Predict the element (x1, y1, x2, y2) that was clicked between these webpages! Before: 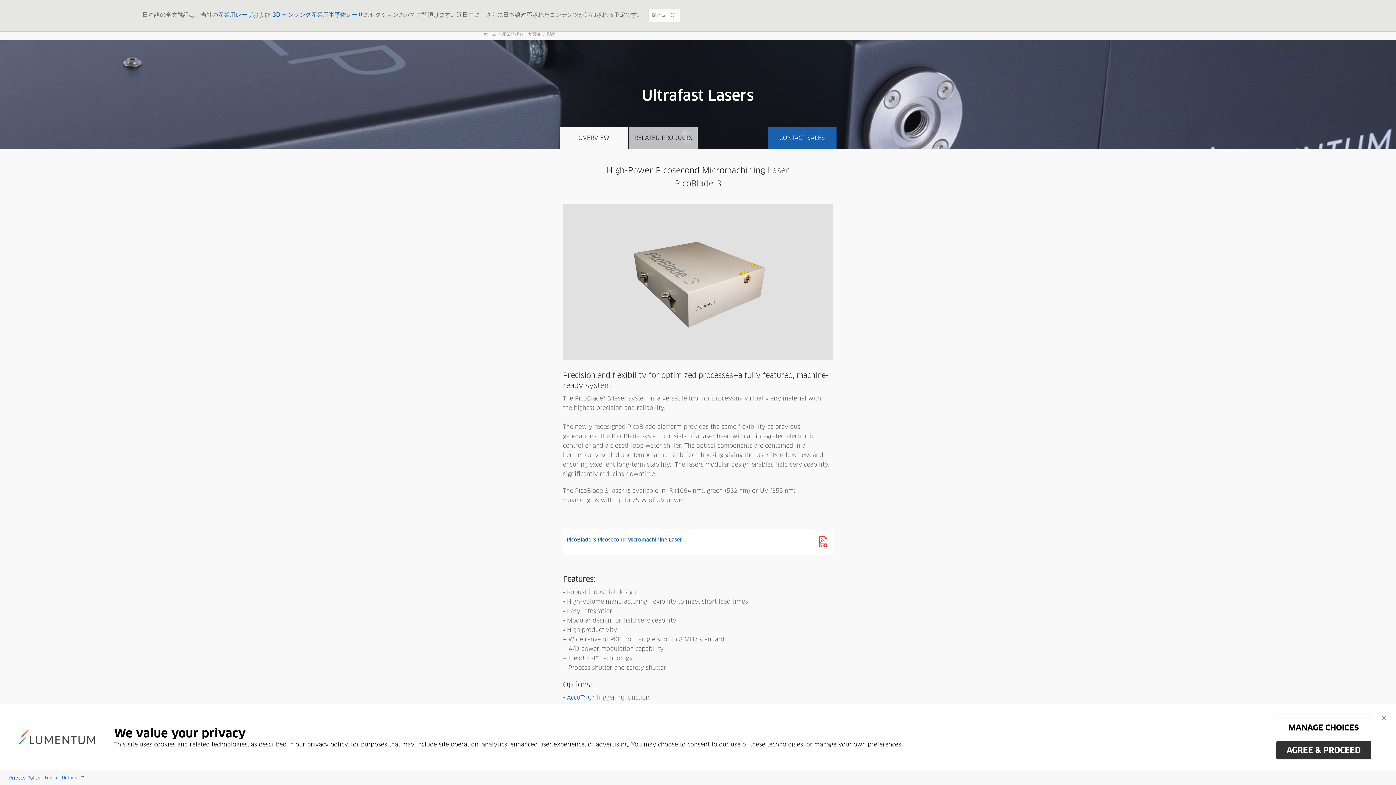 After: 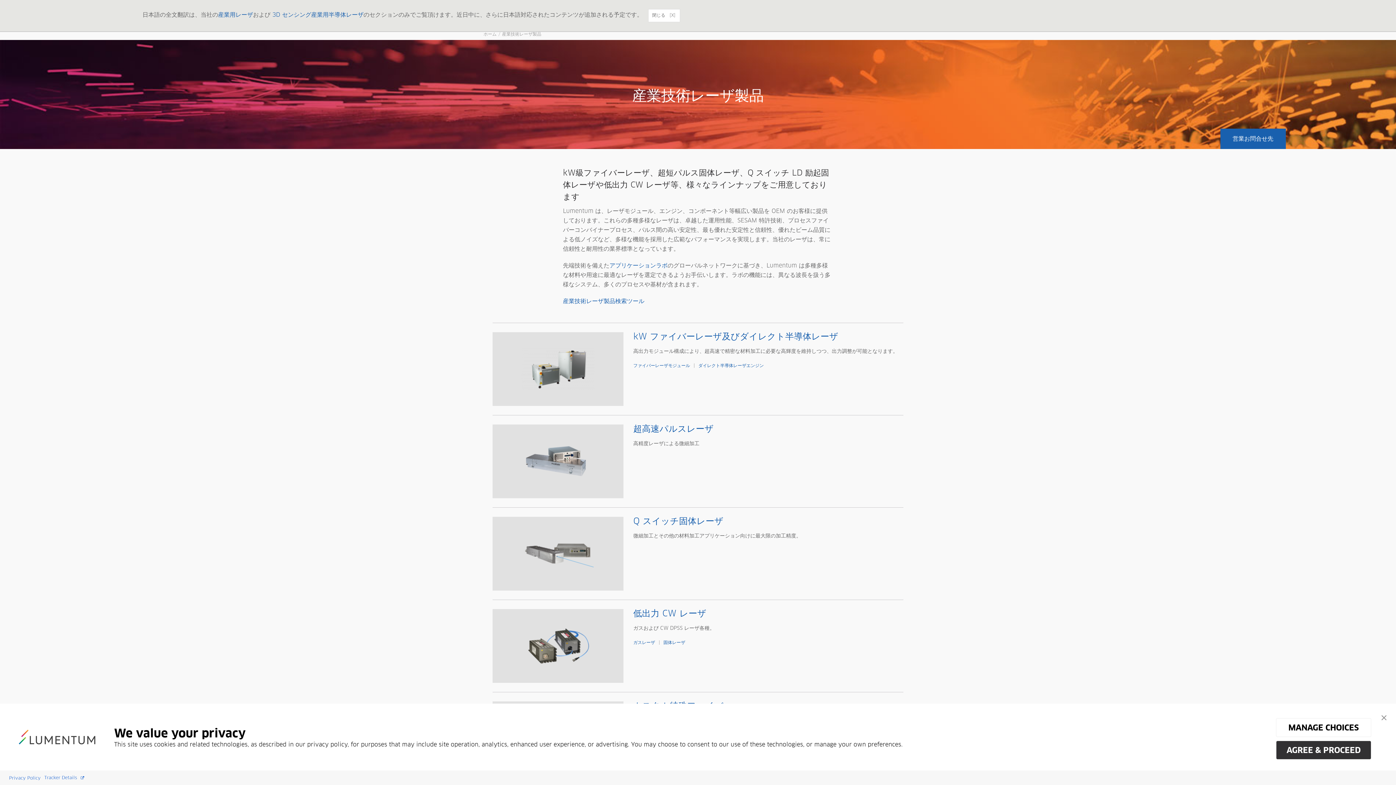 Action: bbox: (546, 32, 555, 36) label: 製品